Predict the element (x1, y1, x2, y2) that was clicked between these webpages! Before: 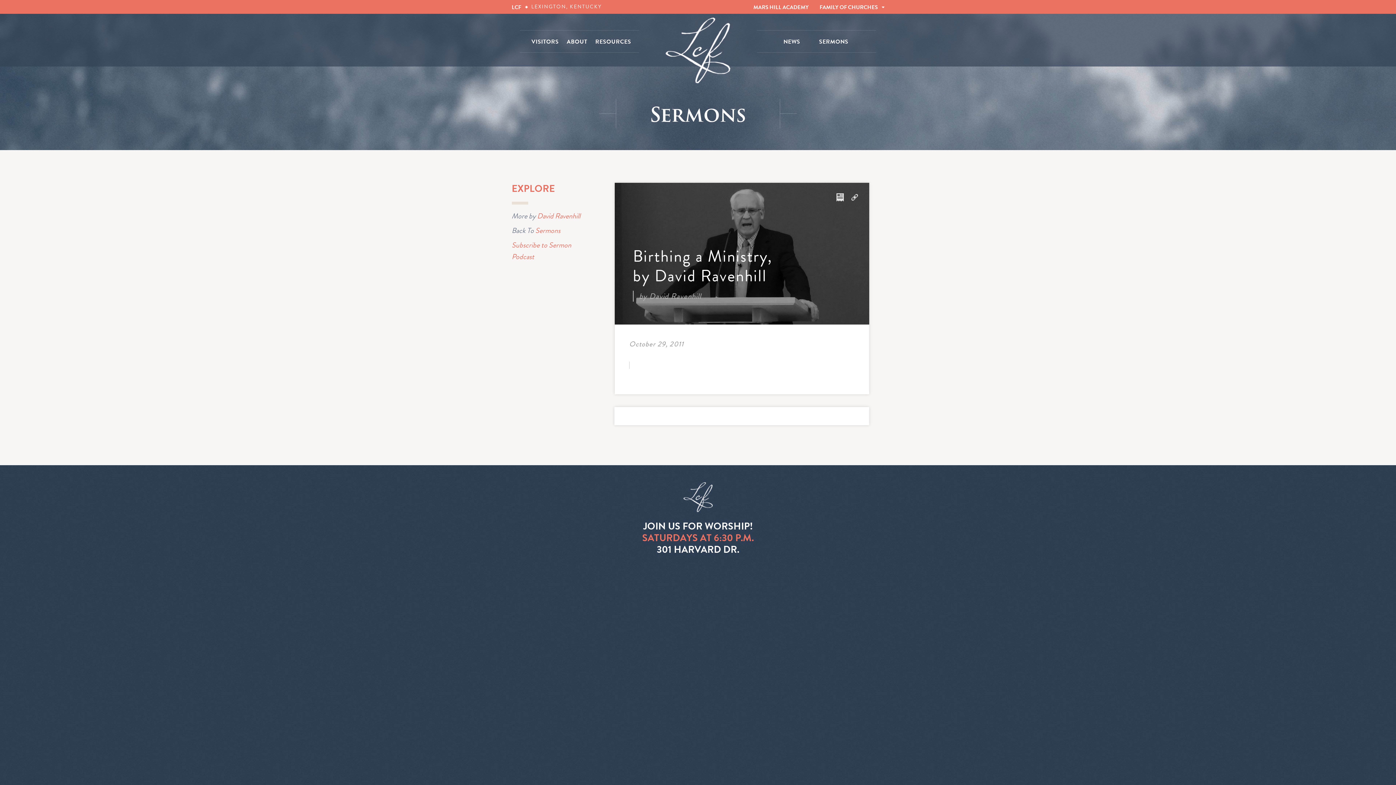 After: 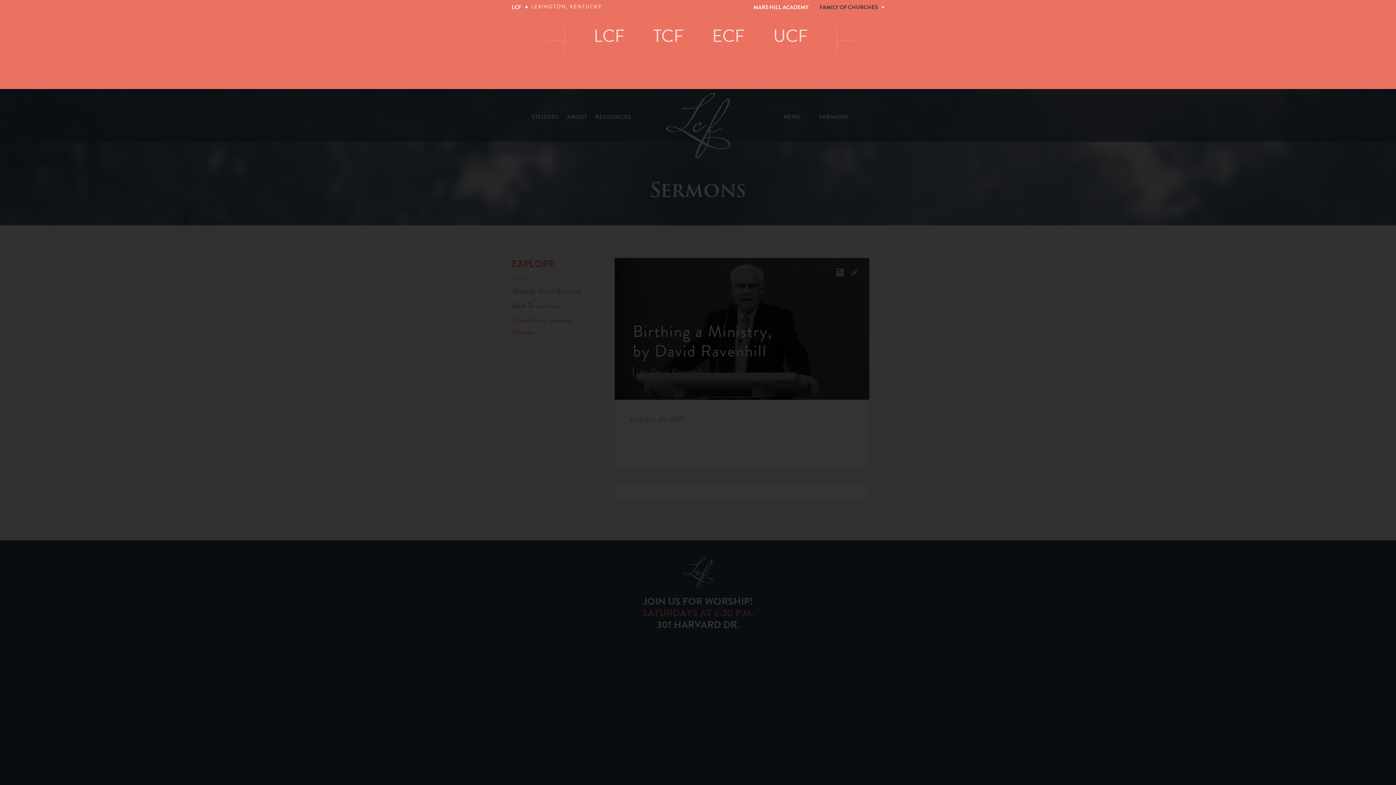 Action: bbox: (819, 3, 878, 11) label: FAMILY OF CHURCHES